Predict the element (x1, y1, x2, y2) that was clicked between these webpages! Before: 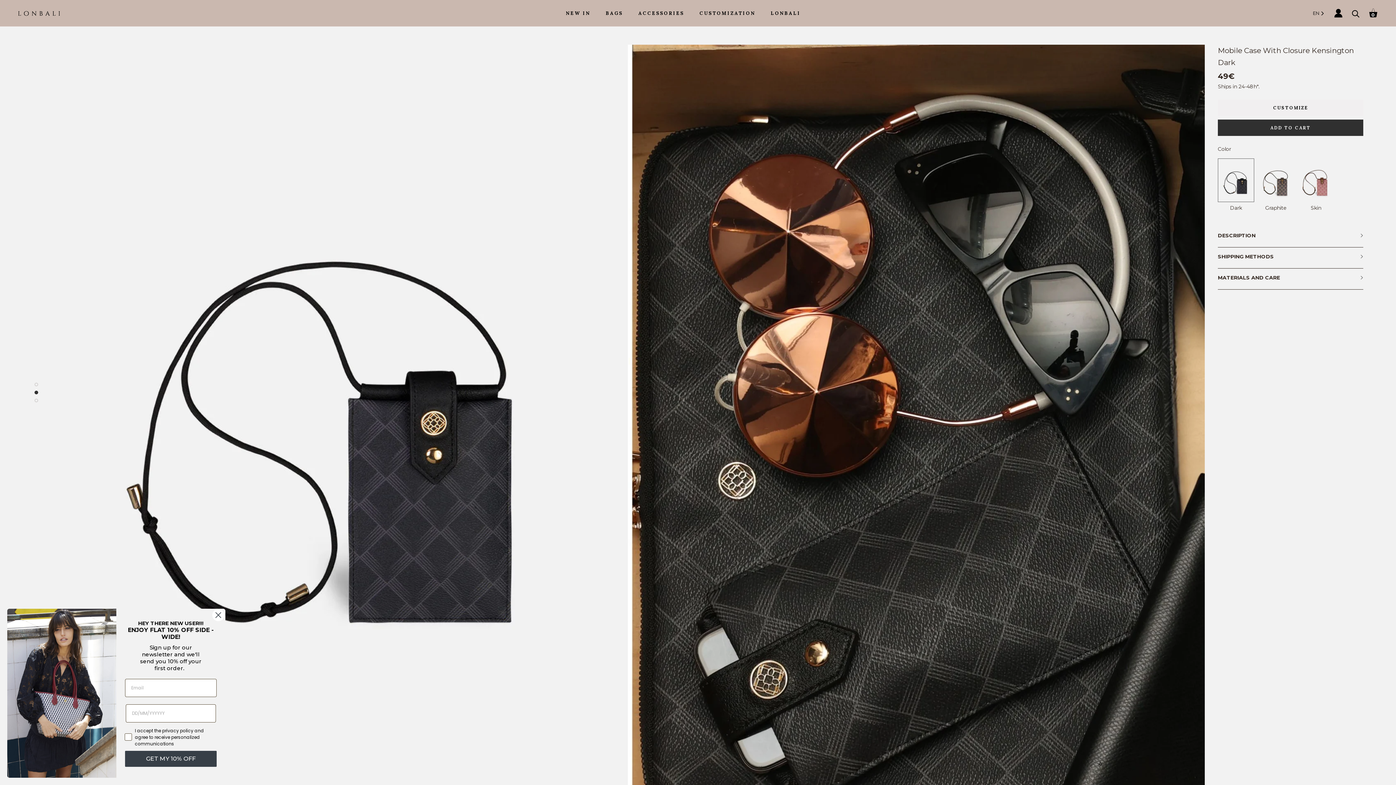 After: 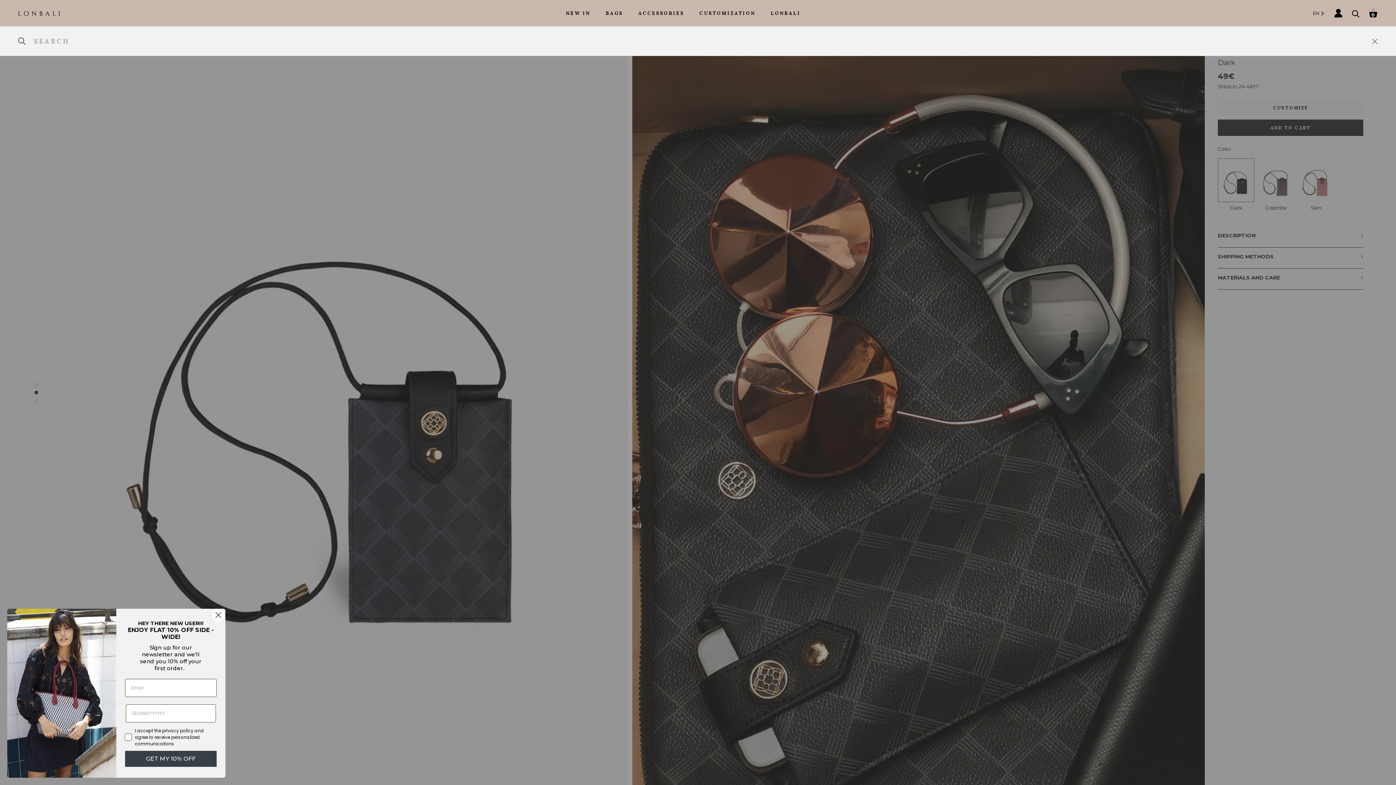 Action: label: Buscar bbox: (1352, 9, 1359, 17)